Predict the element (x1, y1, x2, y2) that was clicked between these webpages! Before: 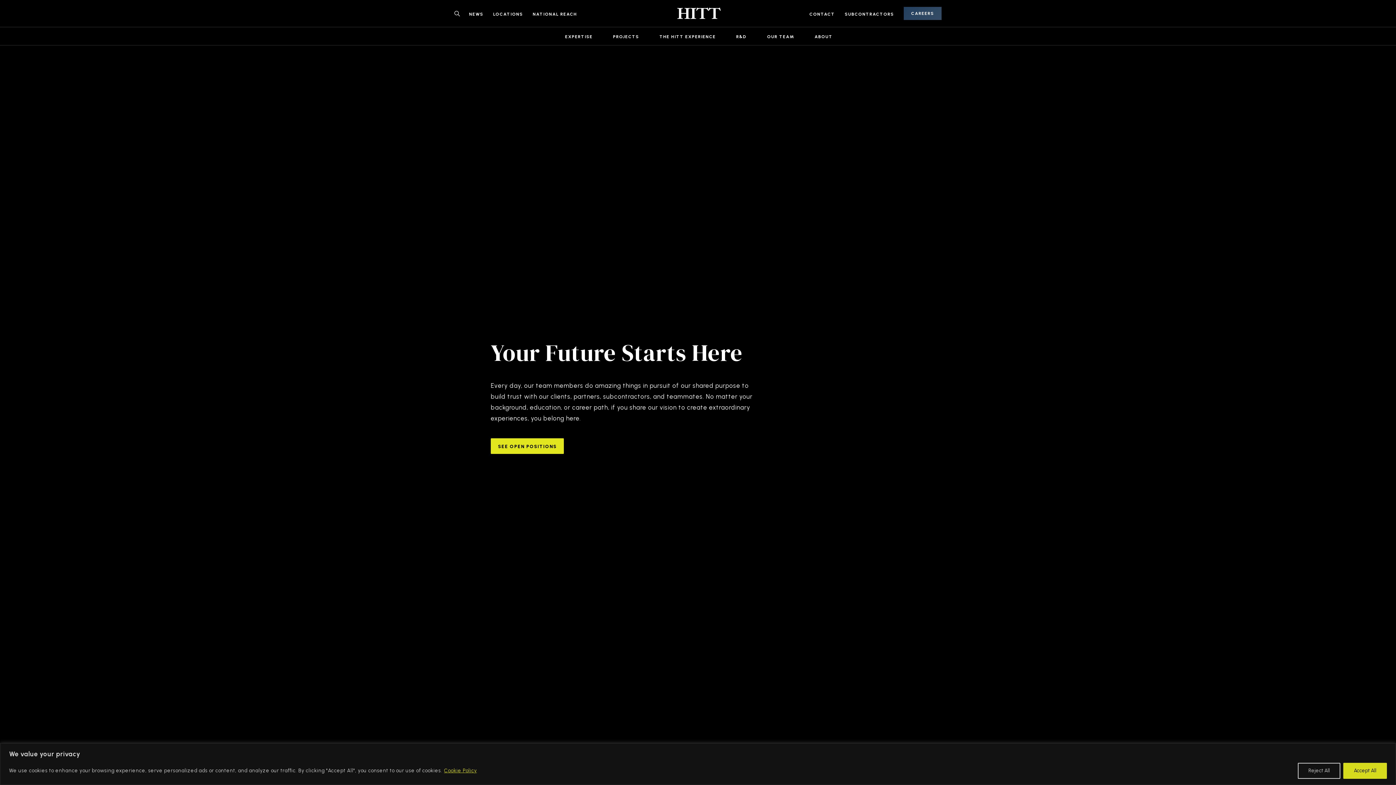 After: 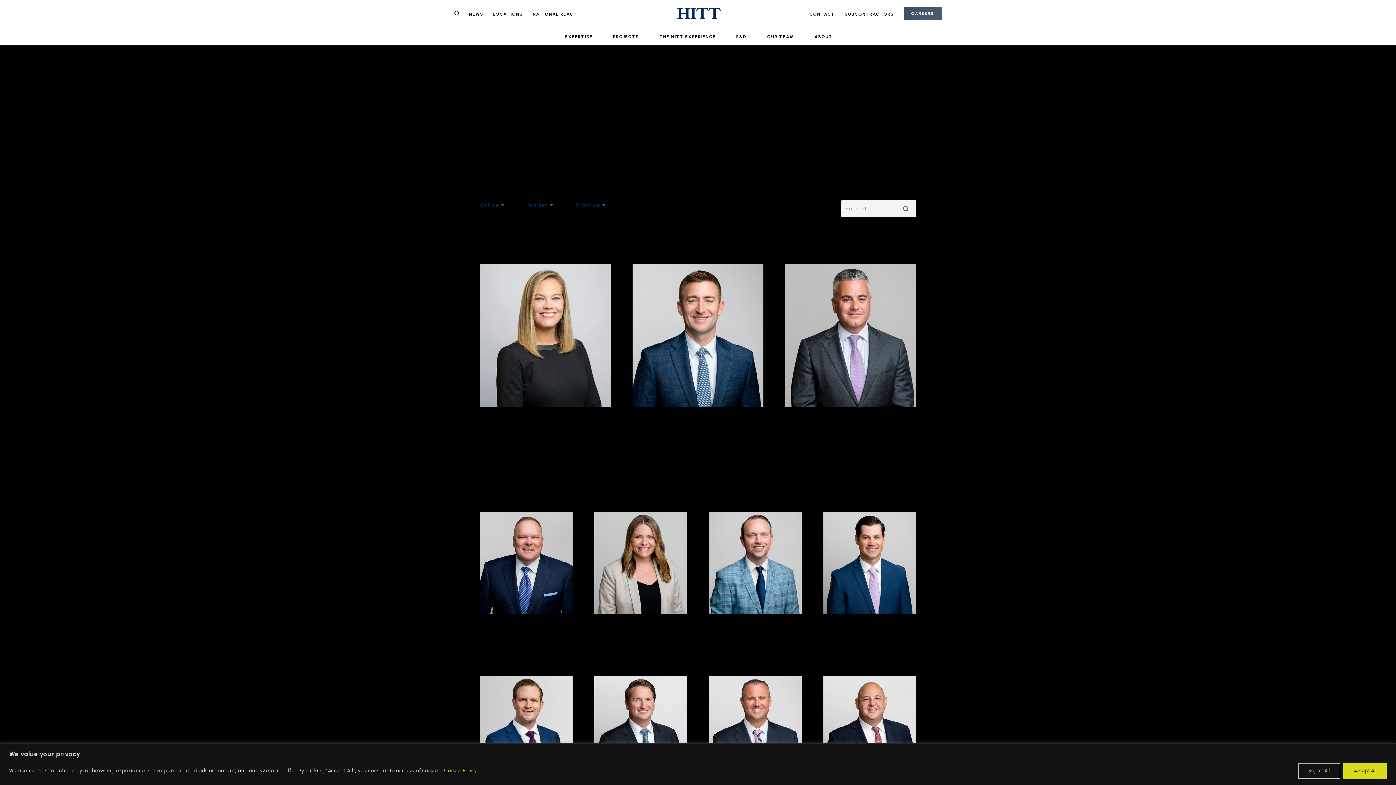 Action: label: OUR TEAM bbox: (757, 28, 804, 45)